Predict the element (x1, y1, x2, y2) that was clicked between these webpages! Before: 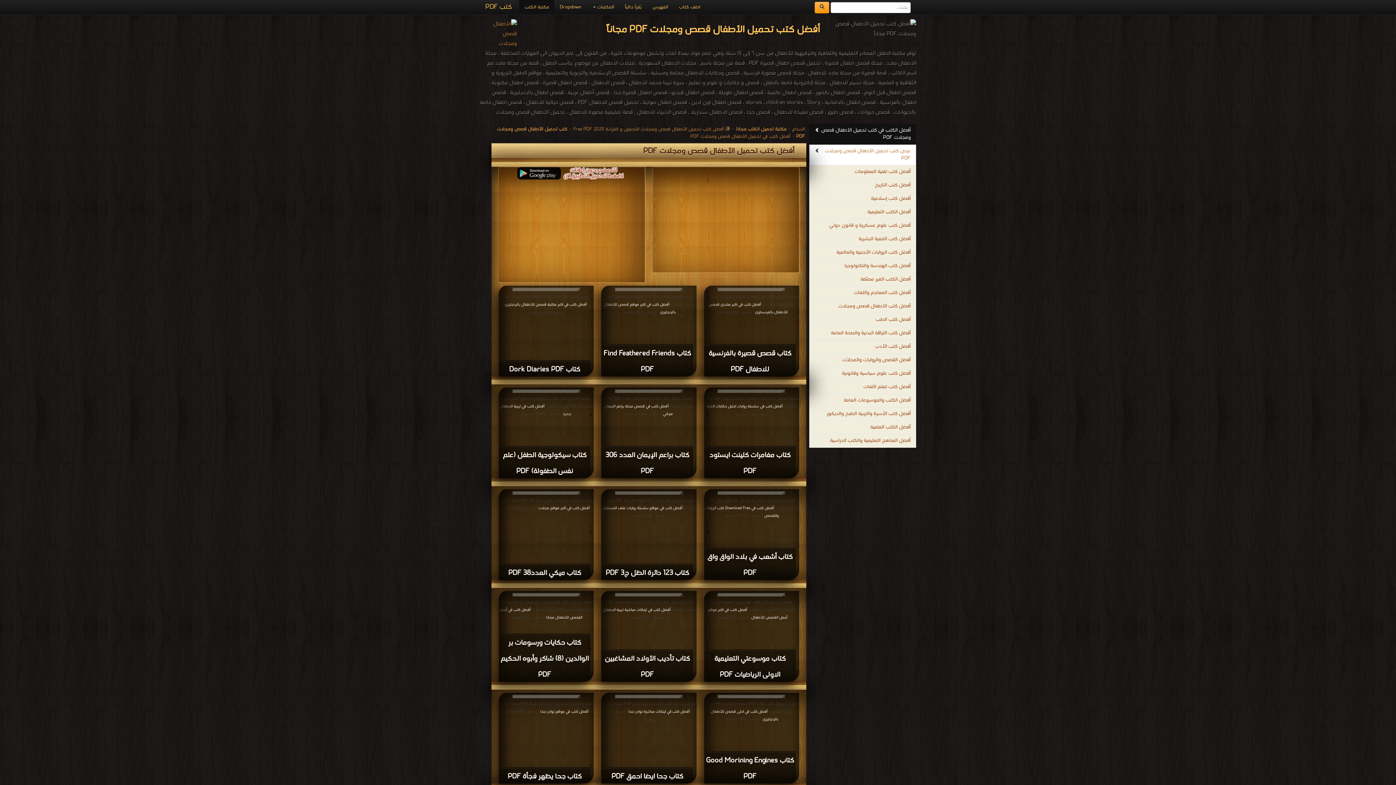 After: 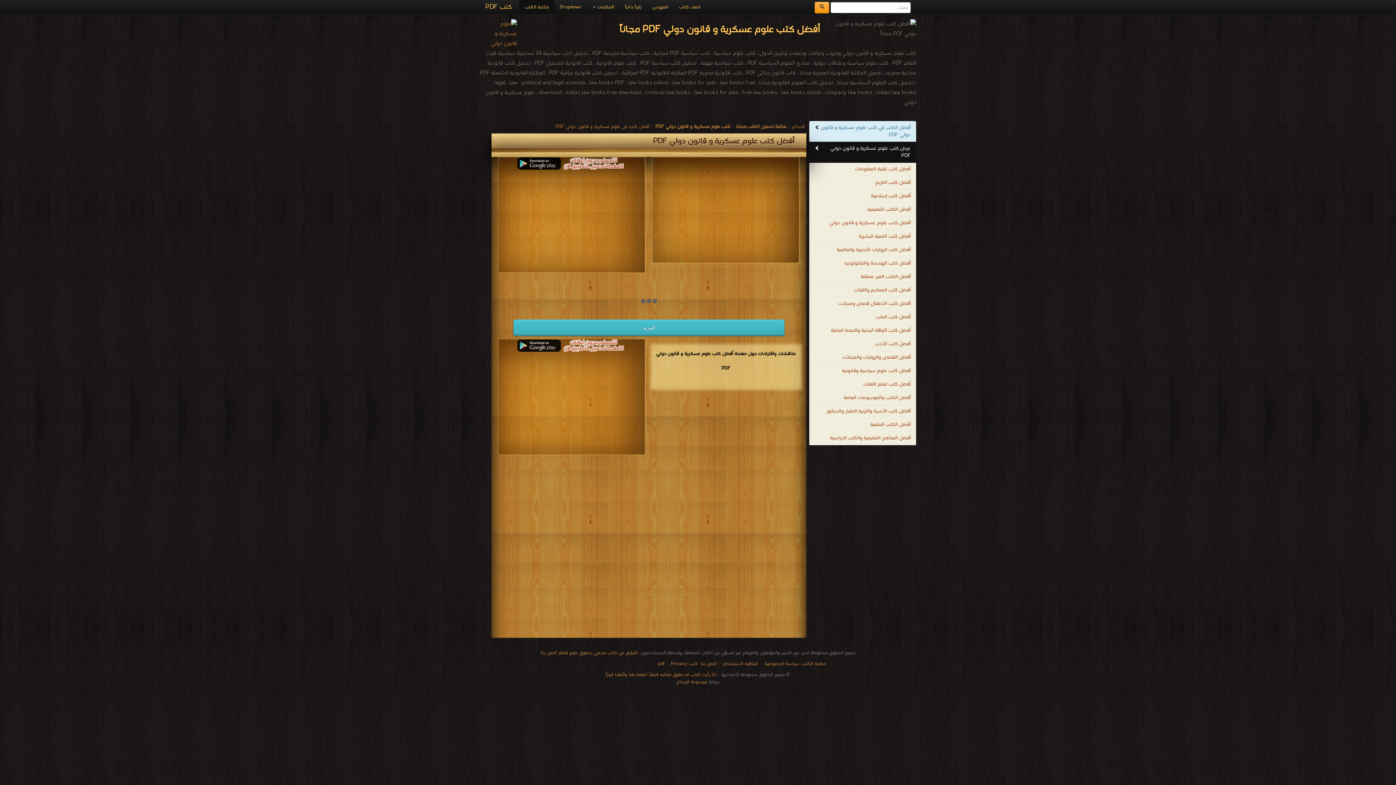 Action: label: أفضل كتب علوم عسكرية و قانون دولي bbox: (809, 218, 916, 232)